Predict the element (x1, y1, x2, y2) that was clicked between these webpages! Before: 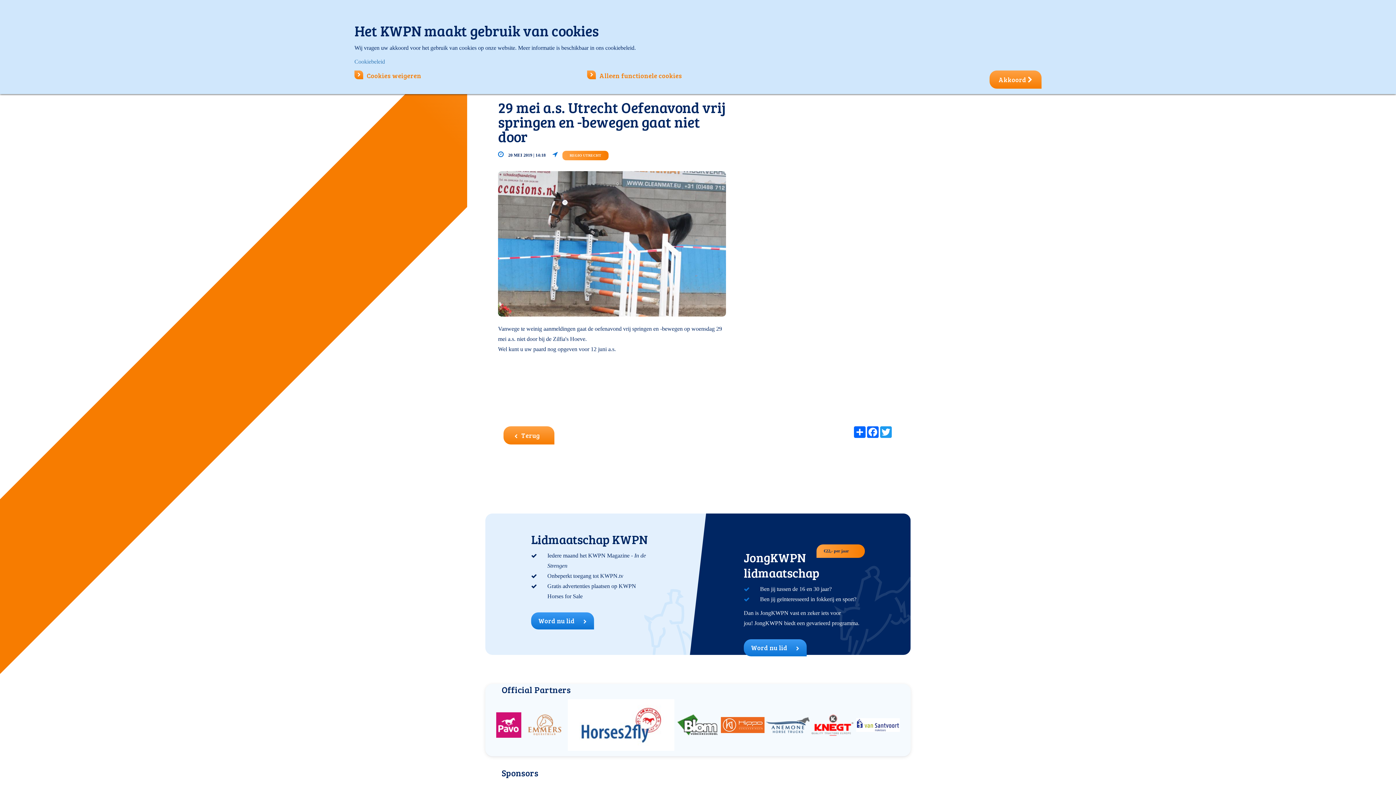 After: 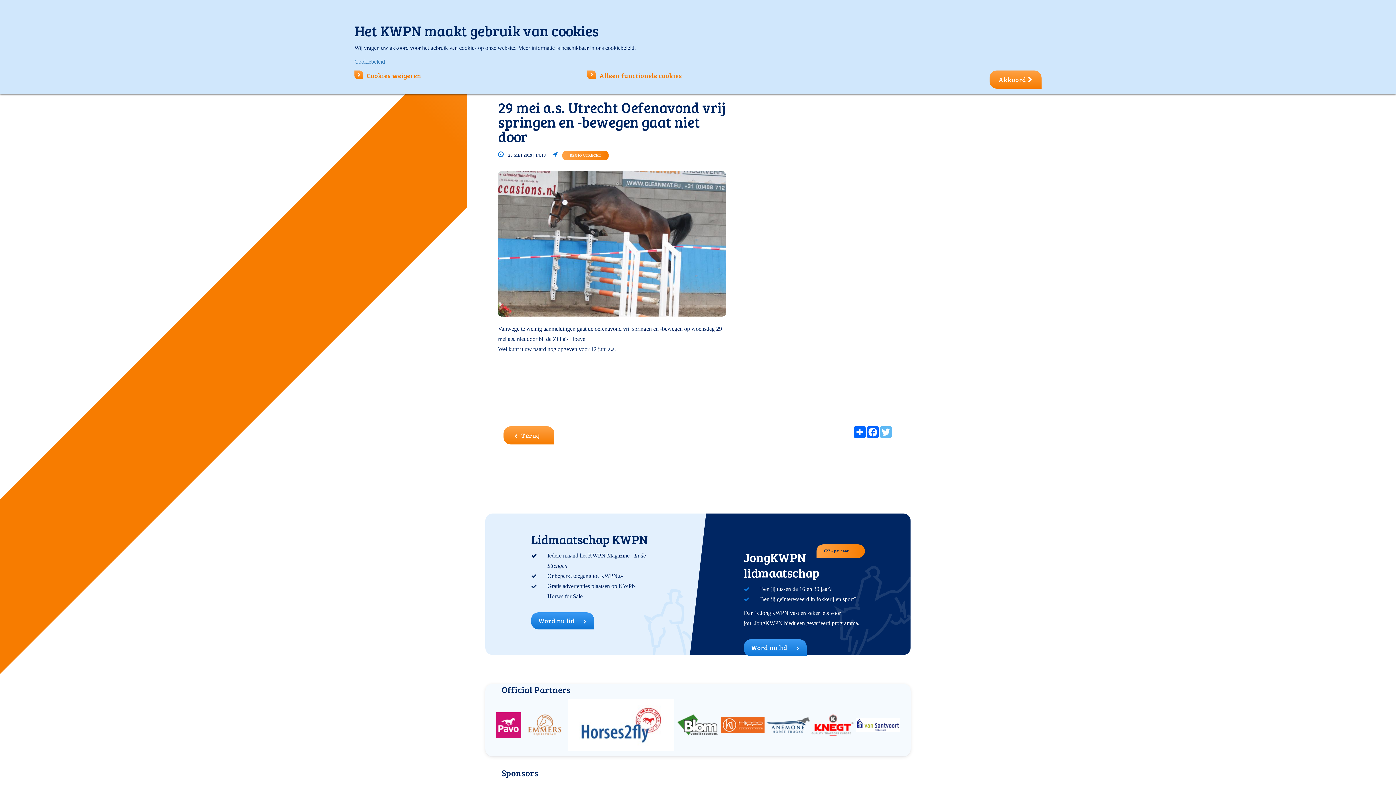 Action: bbox: (879, 426, 892, 438) label: Twitter